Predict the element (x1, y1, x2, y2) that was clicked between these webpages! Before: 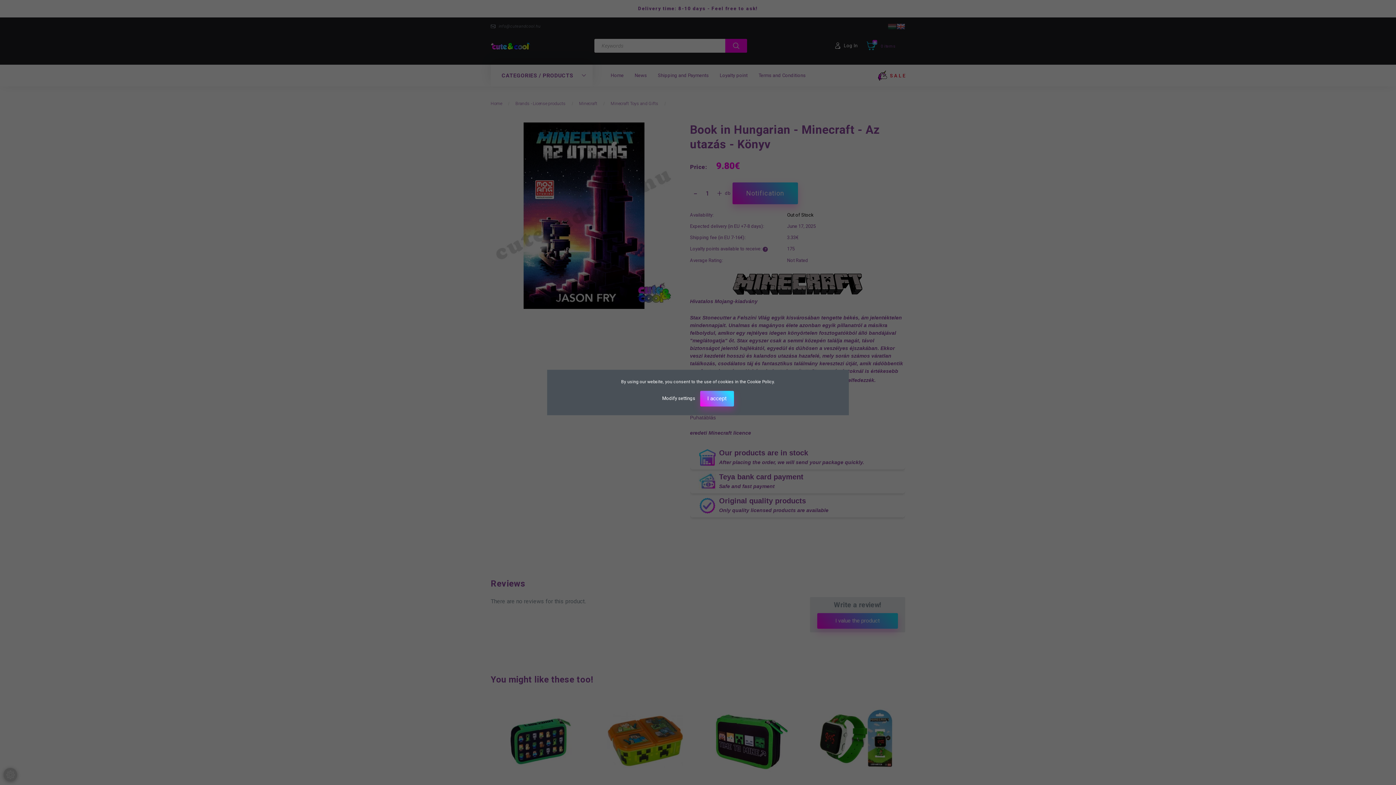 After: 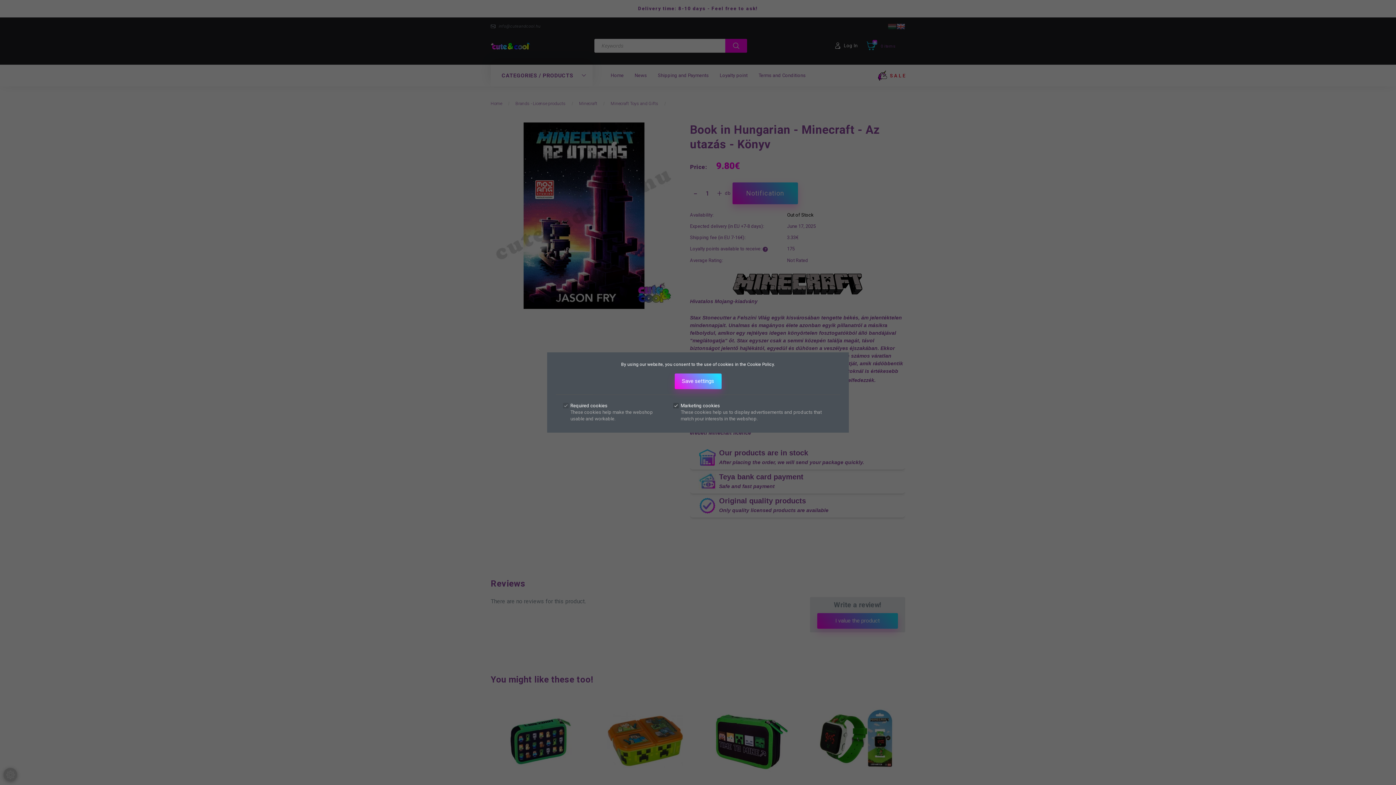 Action: bbox: (662, 395, 696, 401) label: Modify settings 